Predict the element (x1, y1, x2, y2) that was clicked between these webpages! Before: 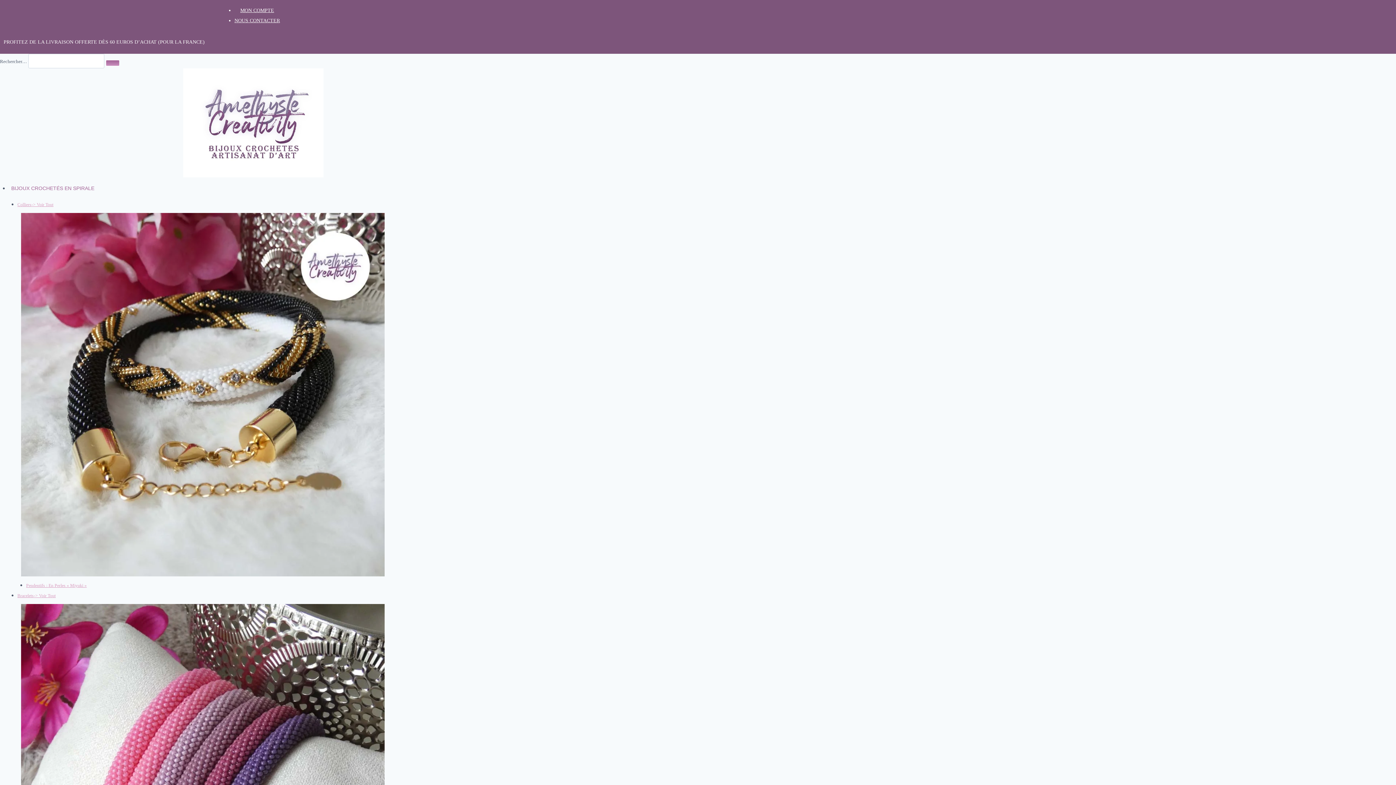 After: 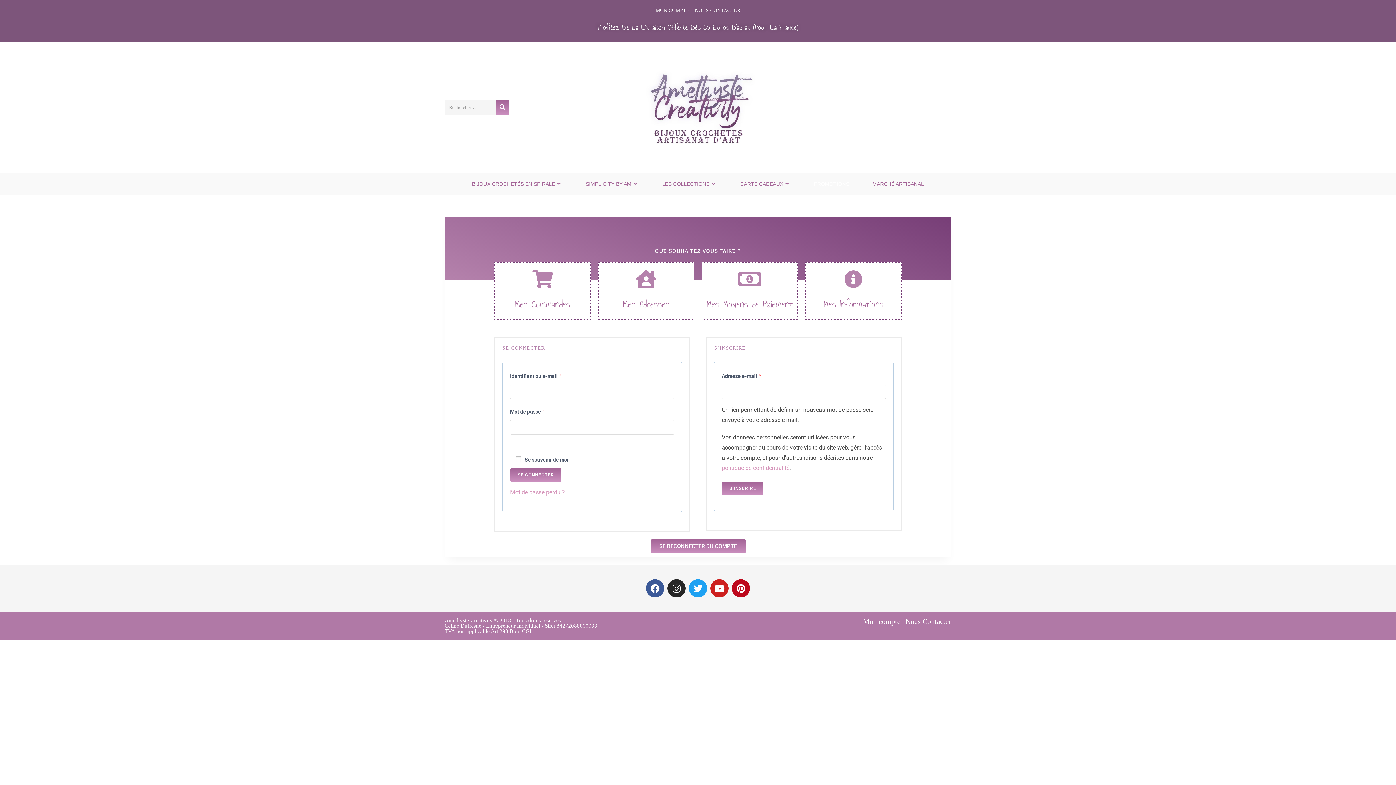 Action: label: MON COMPTE bbox: (240, 7, 274, 13)